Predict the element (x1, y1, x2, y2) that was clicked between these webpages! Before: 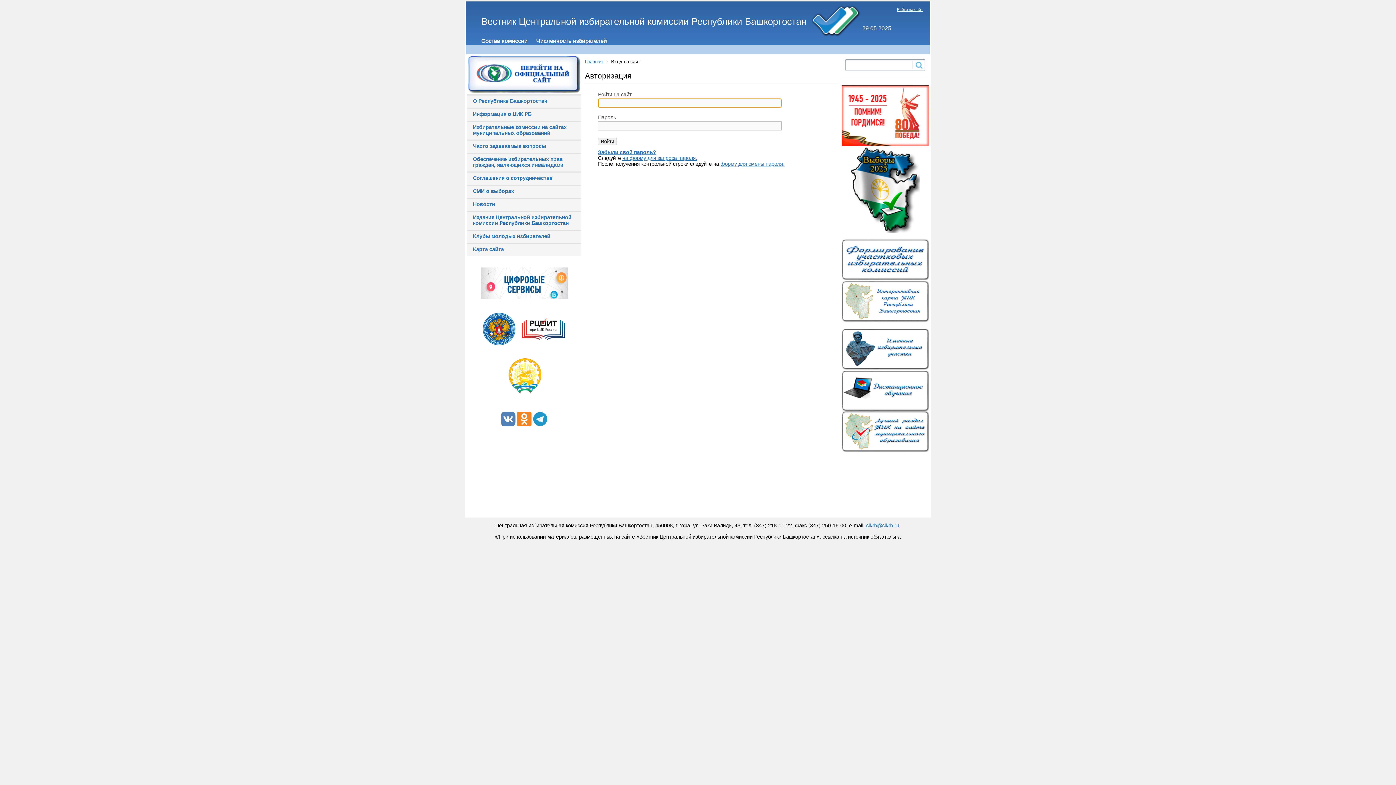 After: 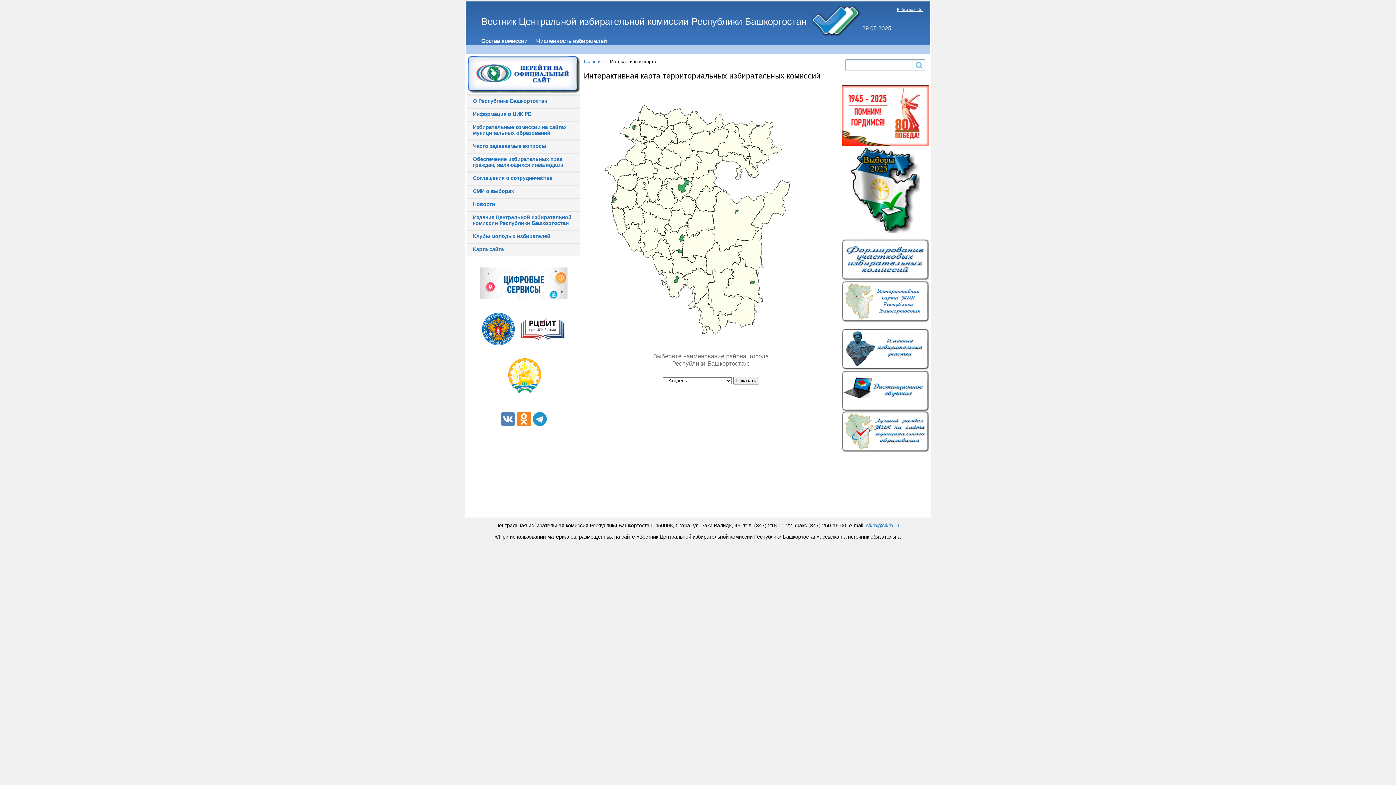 Action: bbox: (841, 317, 929, 323)